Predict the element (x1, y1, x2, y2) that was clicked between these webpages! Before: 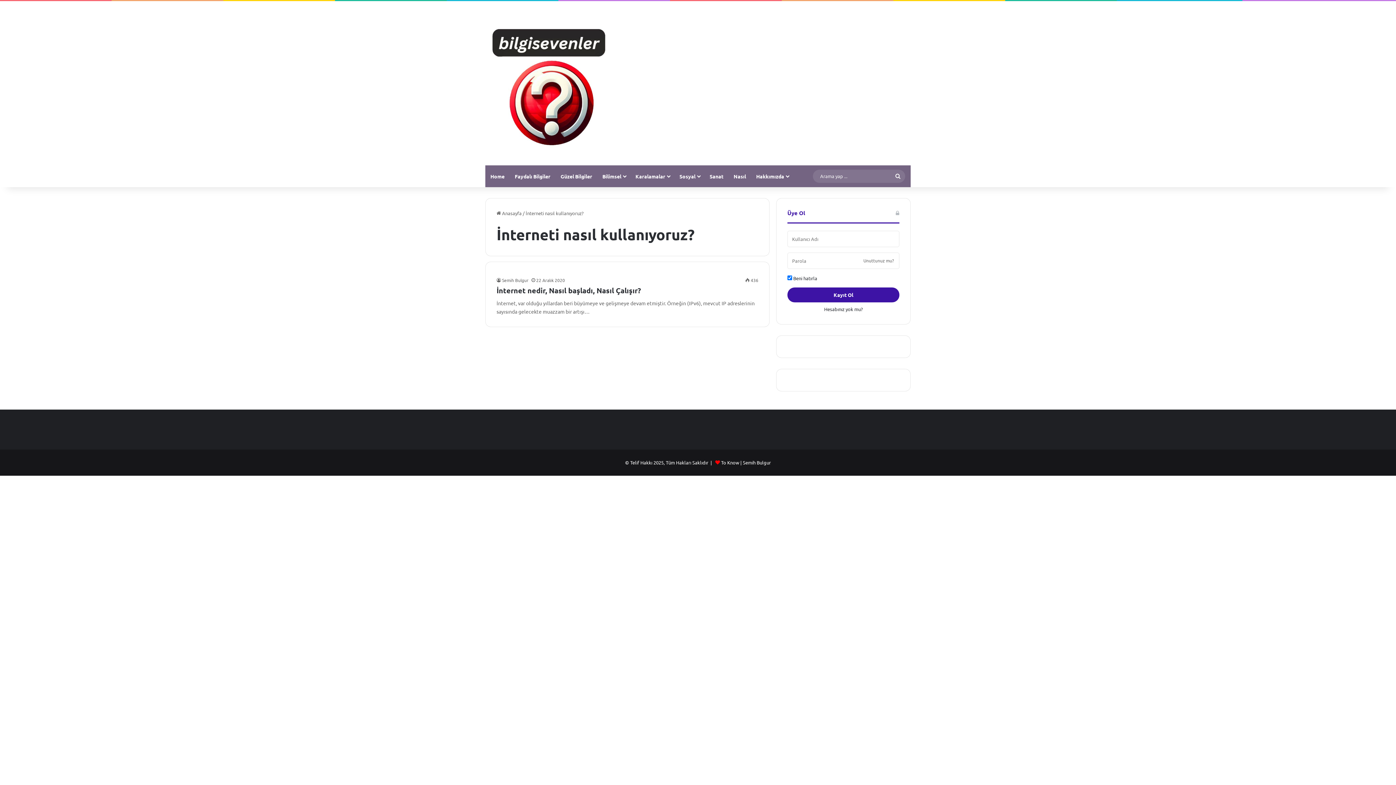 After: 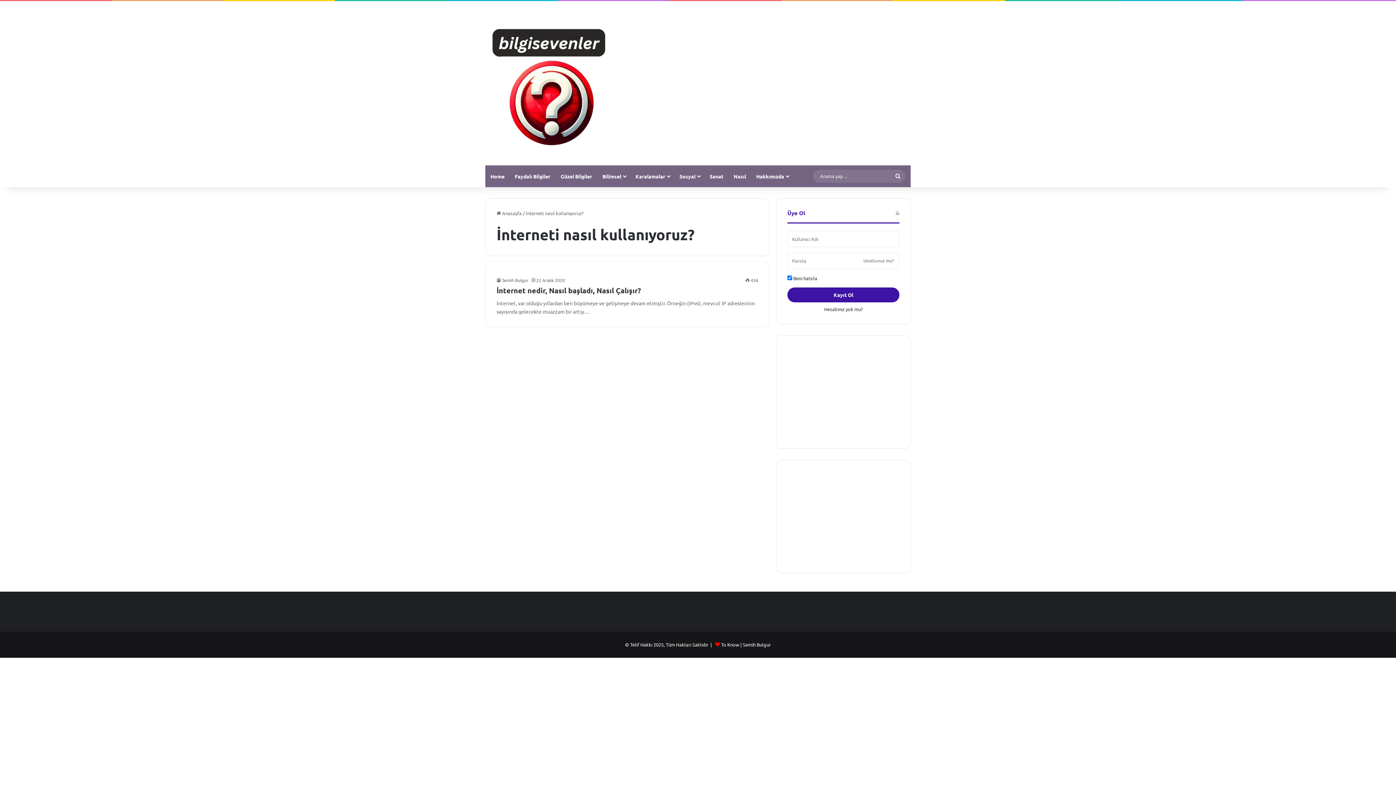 Action: label: To Know bbox: (721, 459, 739, 465)